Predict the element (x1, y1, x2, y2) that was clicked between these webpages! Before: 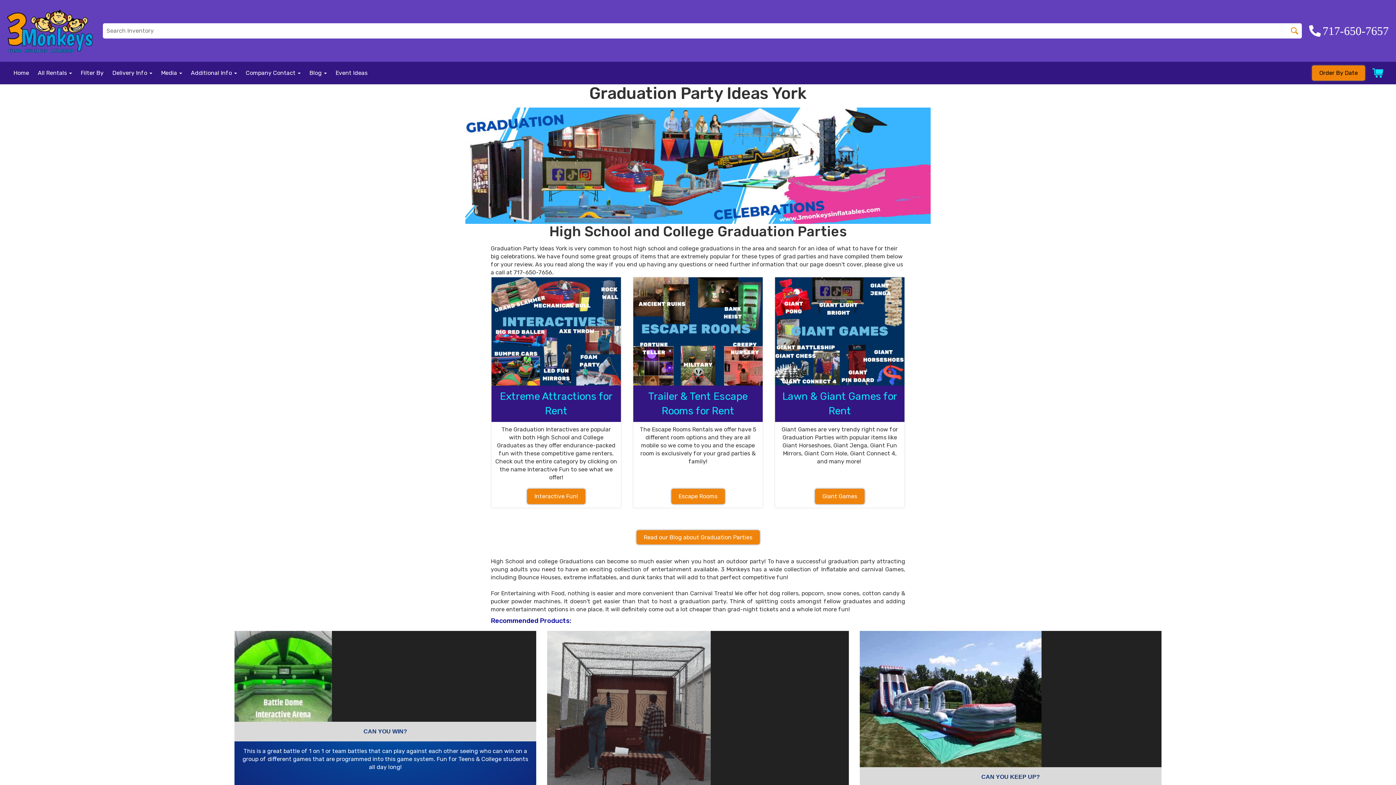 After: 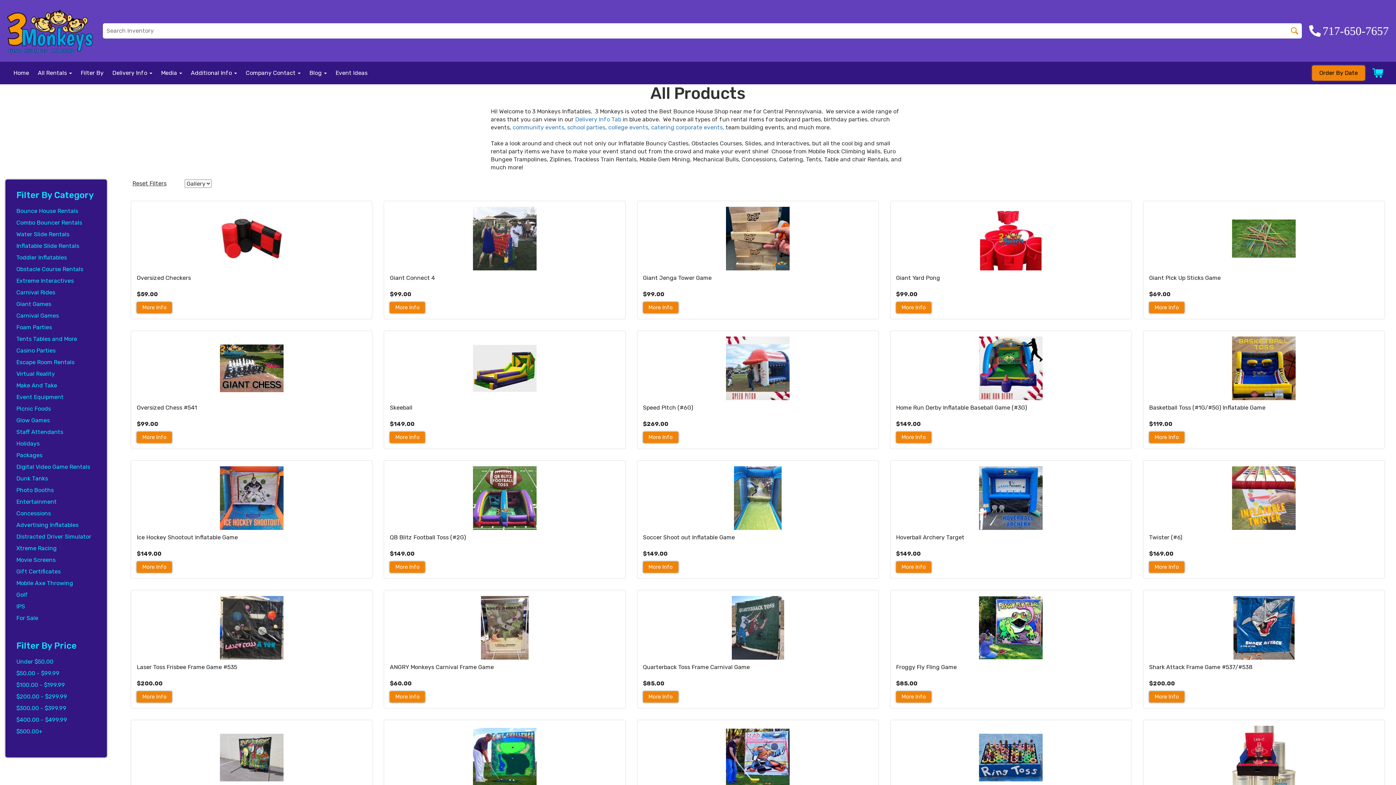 Action: bbox: (80, 69, 103, 76) label: Filter By